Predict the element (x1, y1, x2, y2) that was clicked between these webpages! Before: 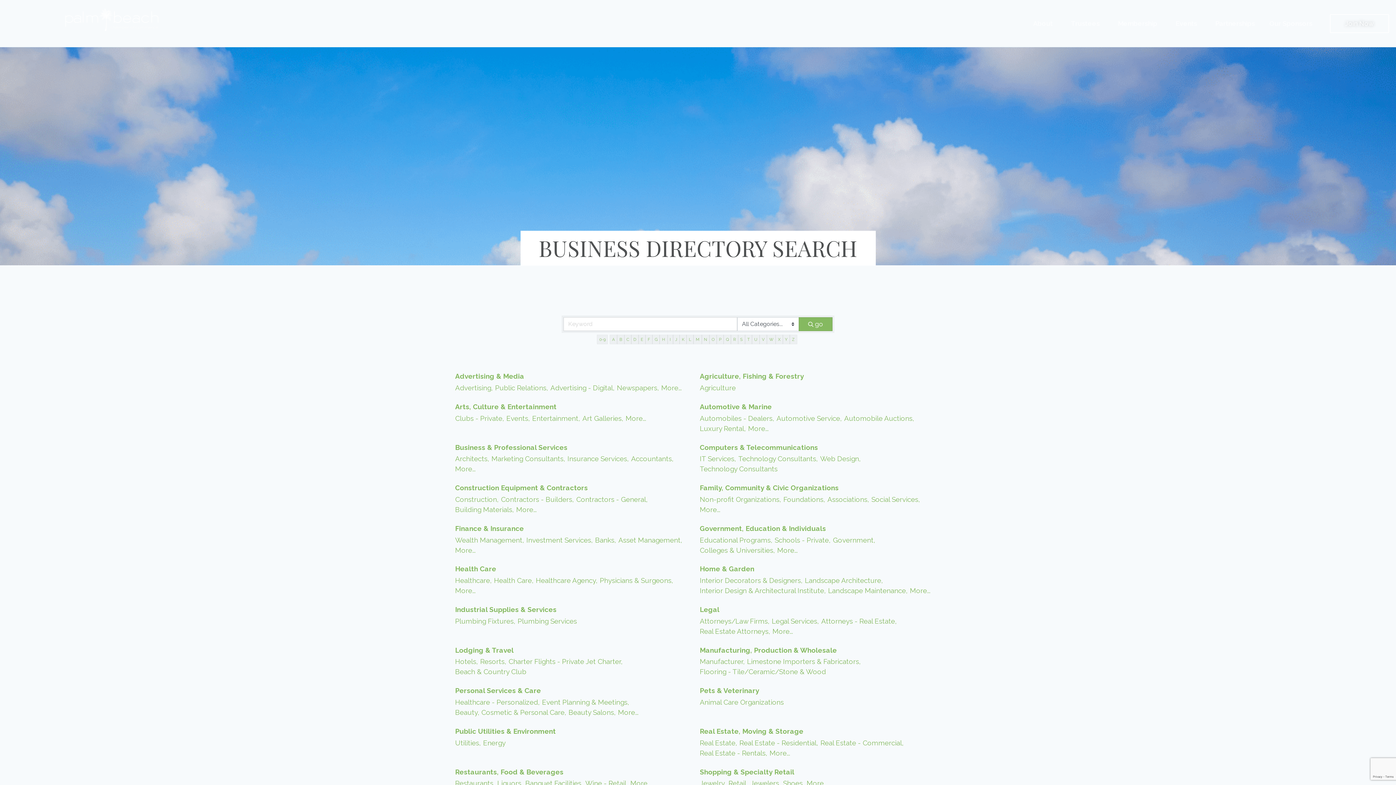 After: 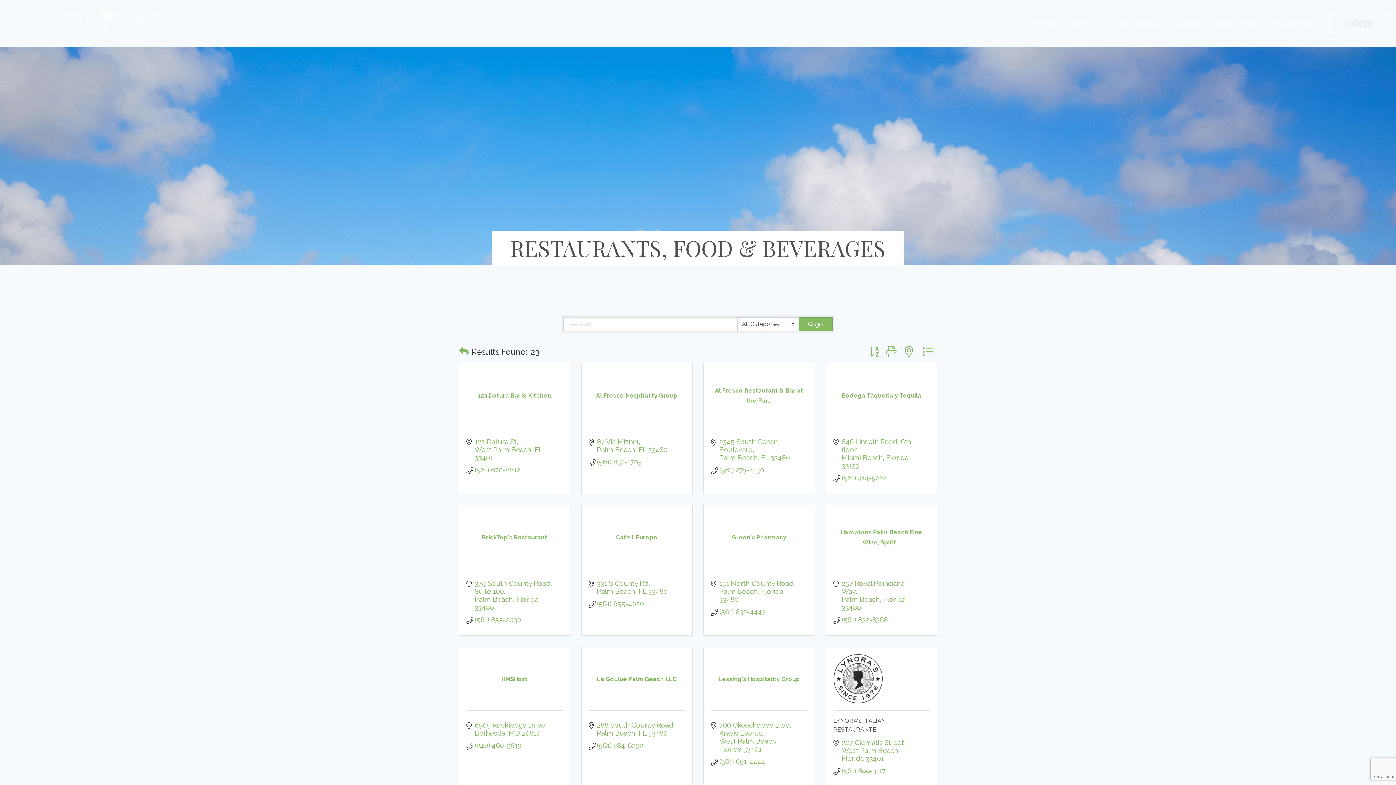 Action: label: More... bbox: (630, 778, 650, 788)